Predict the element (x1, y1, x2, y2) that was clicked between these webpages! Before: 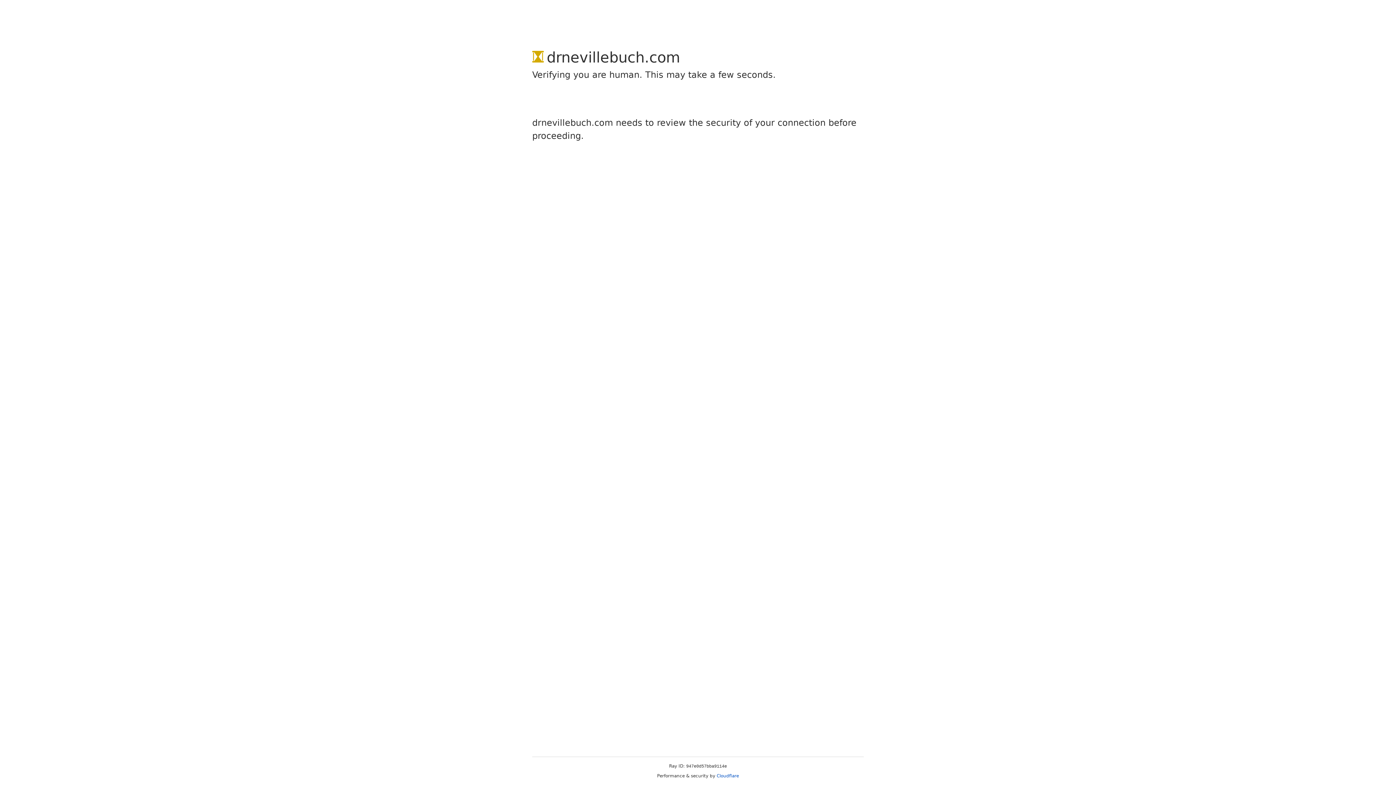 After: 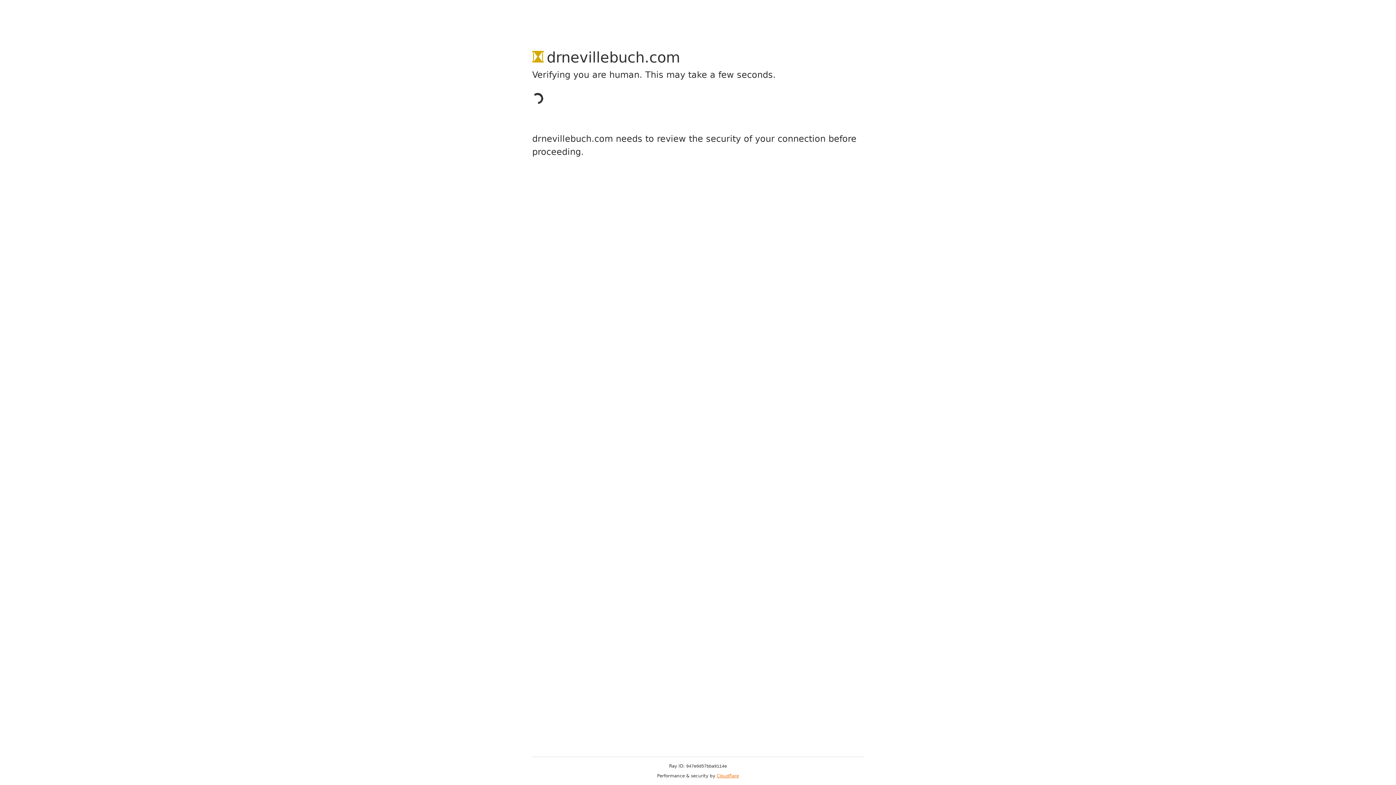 Action: bbox: (716, 773, 739, 778) label: Cloudflare